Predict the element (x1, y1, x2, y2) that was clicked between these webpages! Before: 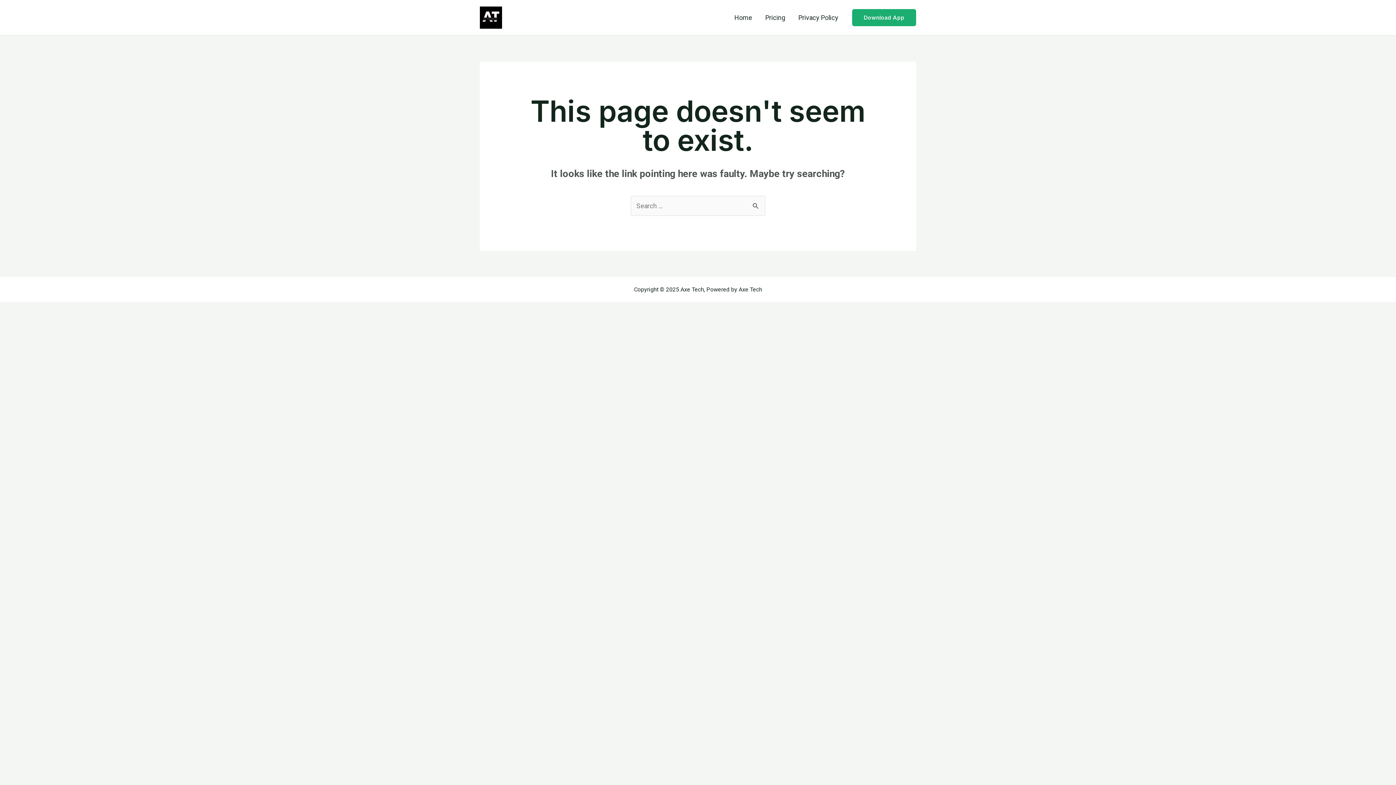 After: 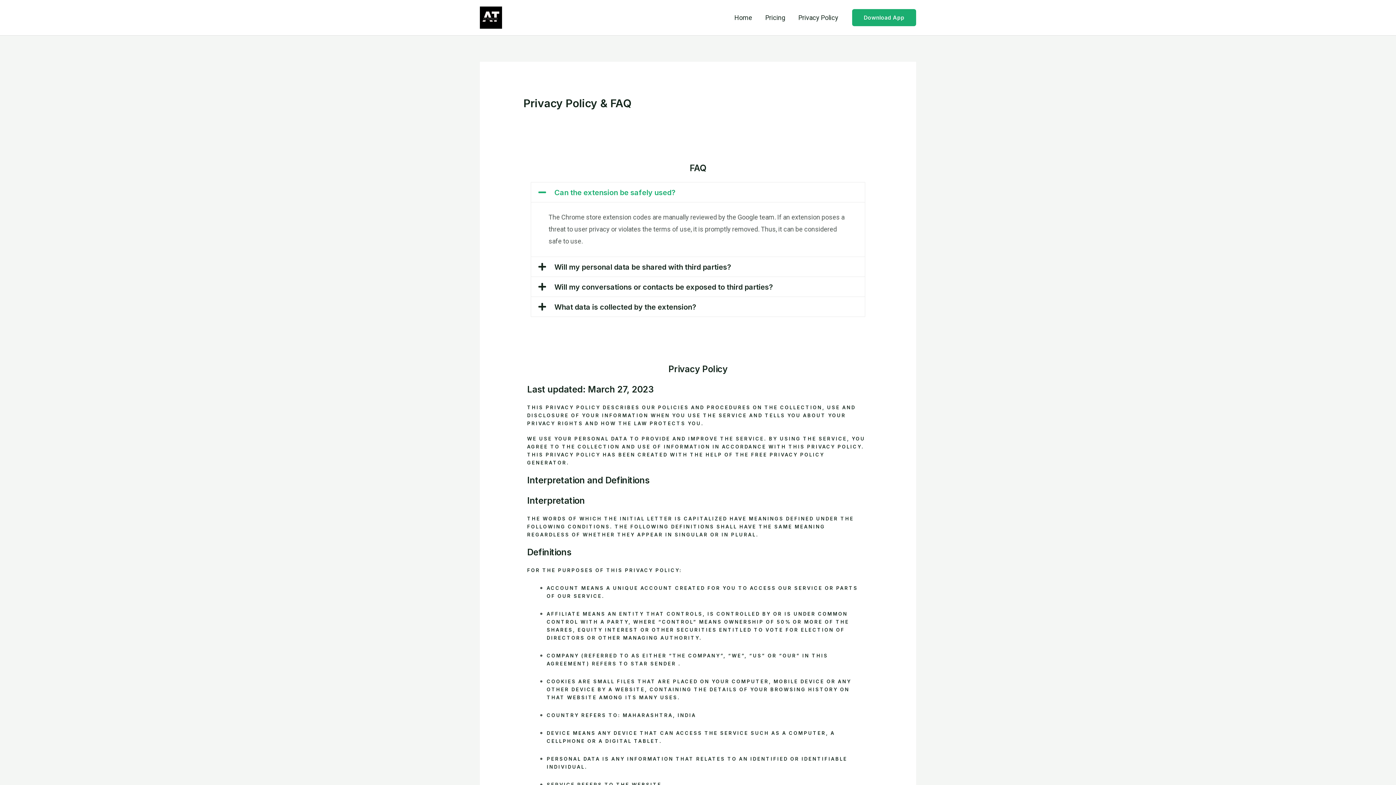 Action: label: Privacy Policy bbox: (792, 4, 845, 30)